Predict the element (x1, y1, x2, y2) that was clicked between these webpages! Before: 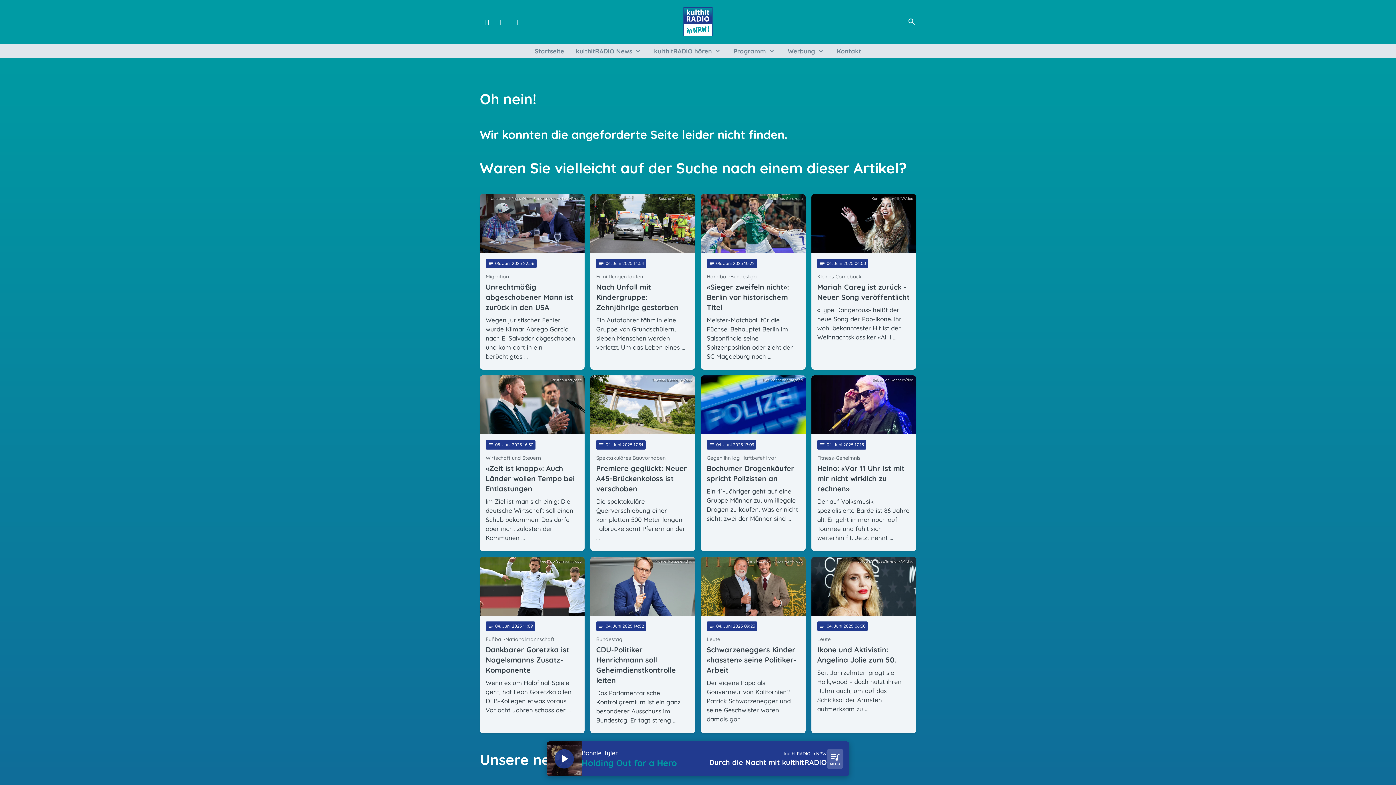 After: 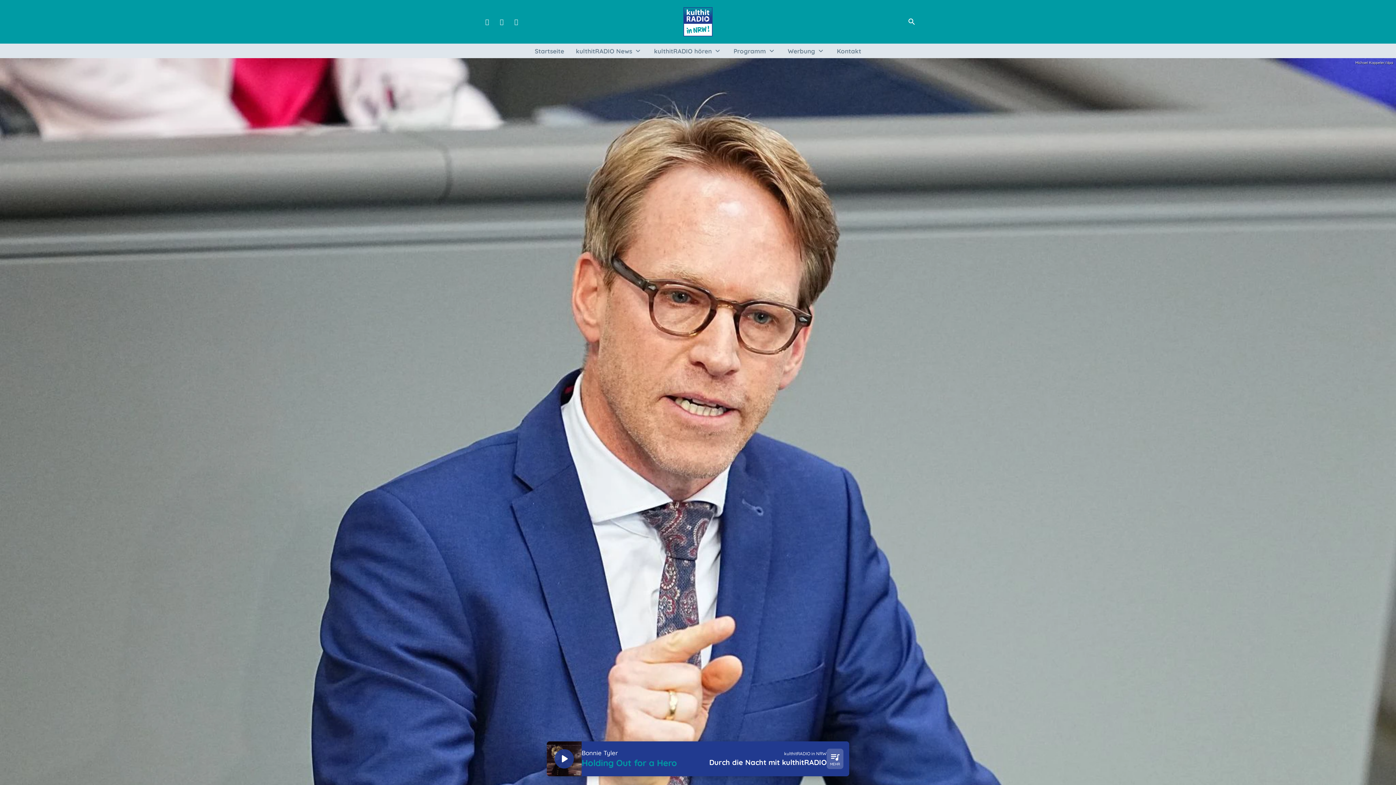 Action: label: Michael Kappeler/dpa
notes
04
. Juni 2025 14:52
Bundestag
CDU-Politiker Henrichmann soll Geheimdienstkontrolle leiten
Das Parlamentarische Kontrollgremium ist ein ganz besonderer Ausschuss im Bundestag. Er tagt streng … bbox: (590, 557, 695, 733)